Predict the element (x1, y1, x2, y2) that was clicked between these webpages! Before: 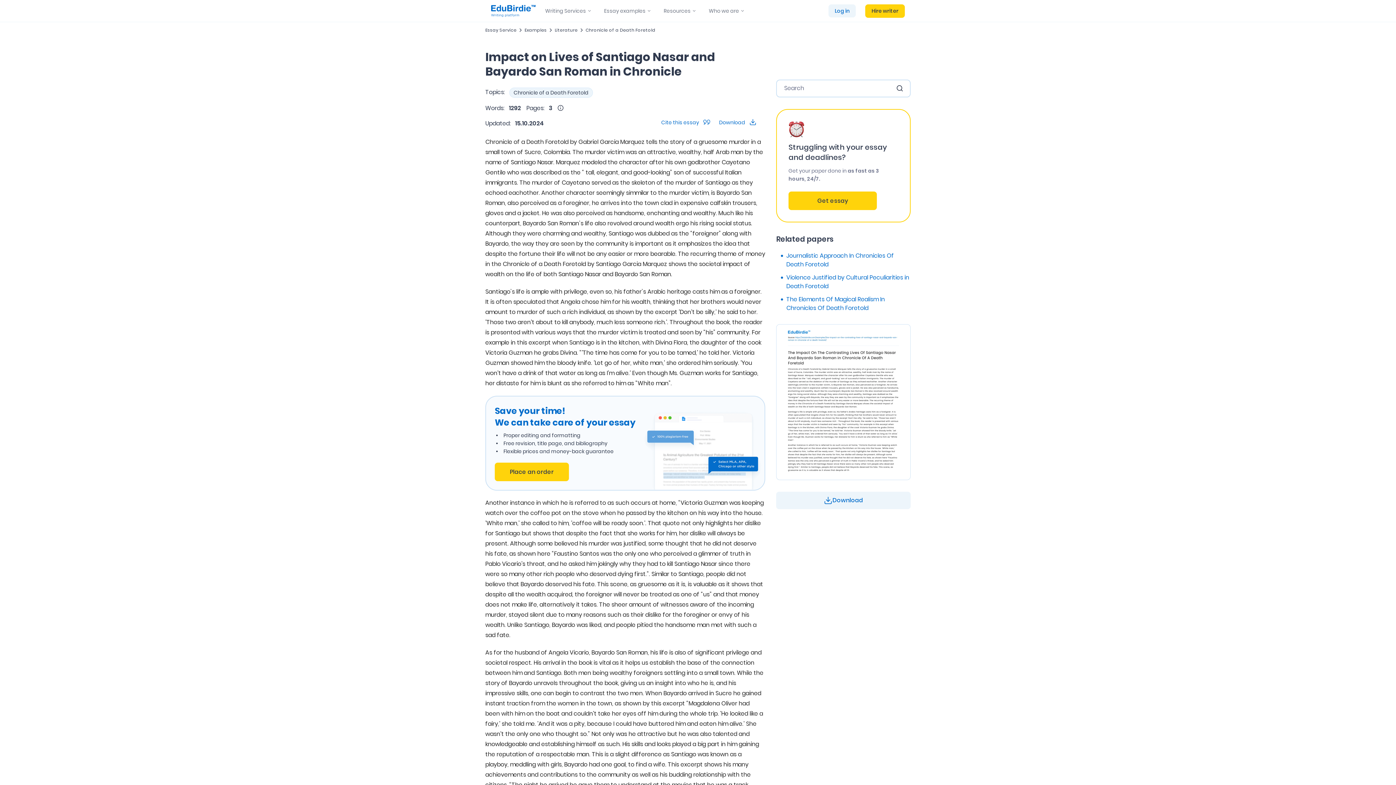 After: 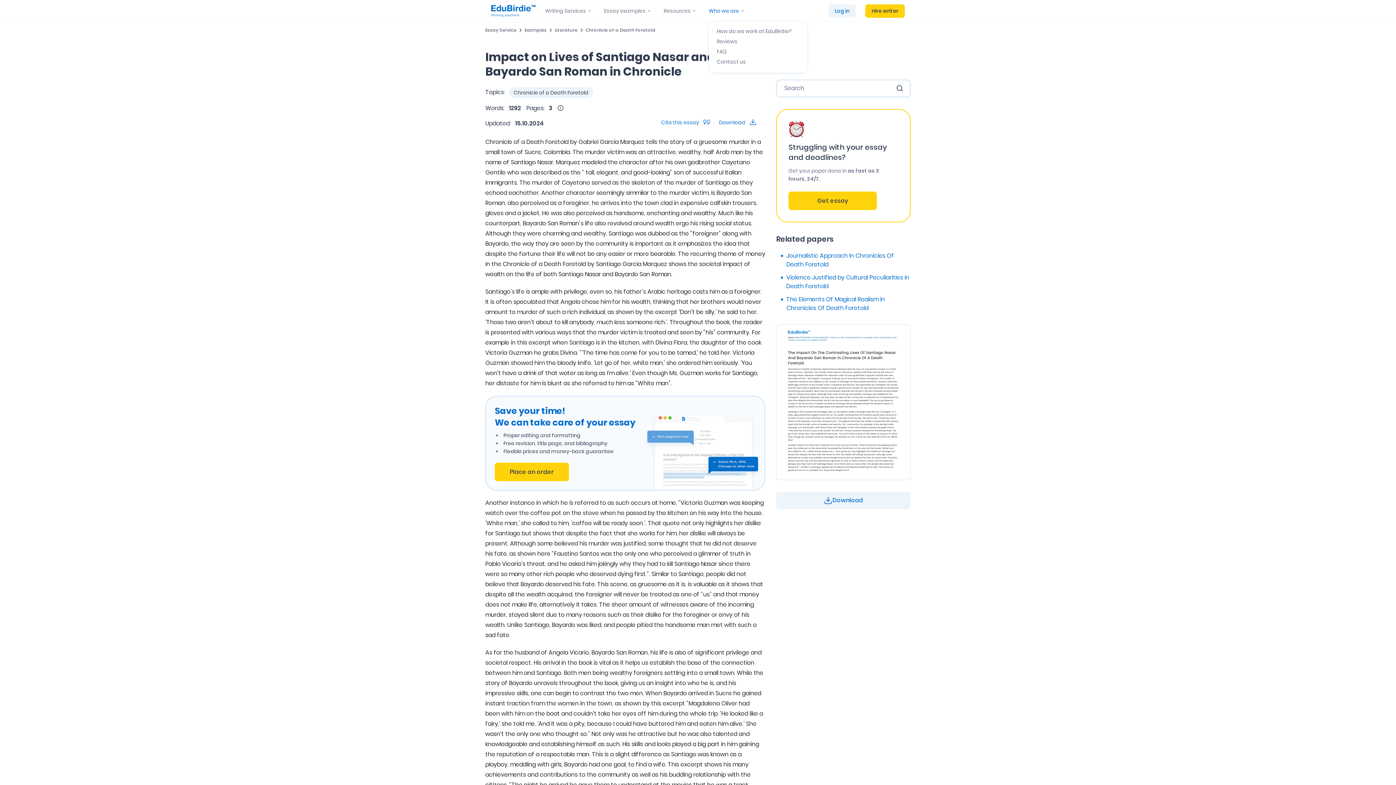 Action: bbox: (709, 0, 739, 21) label: Who we are